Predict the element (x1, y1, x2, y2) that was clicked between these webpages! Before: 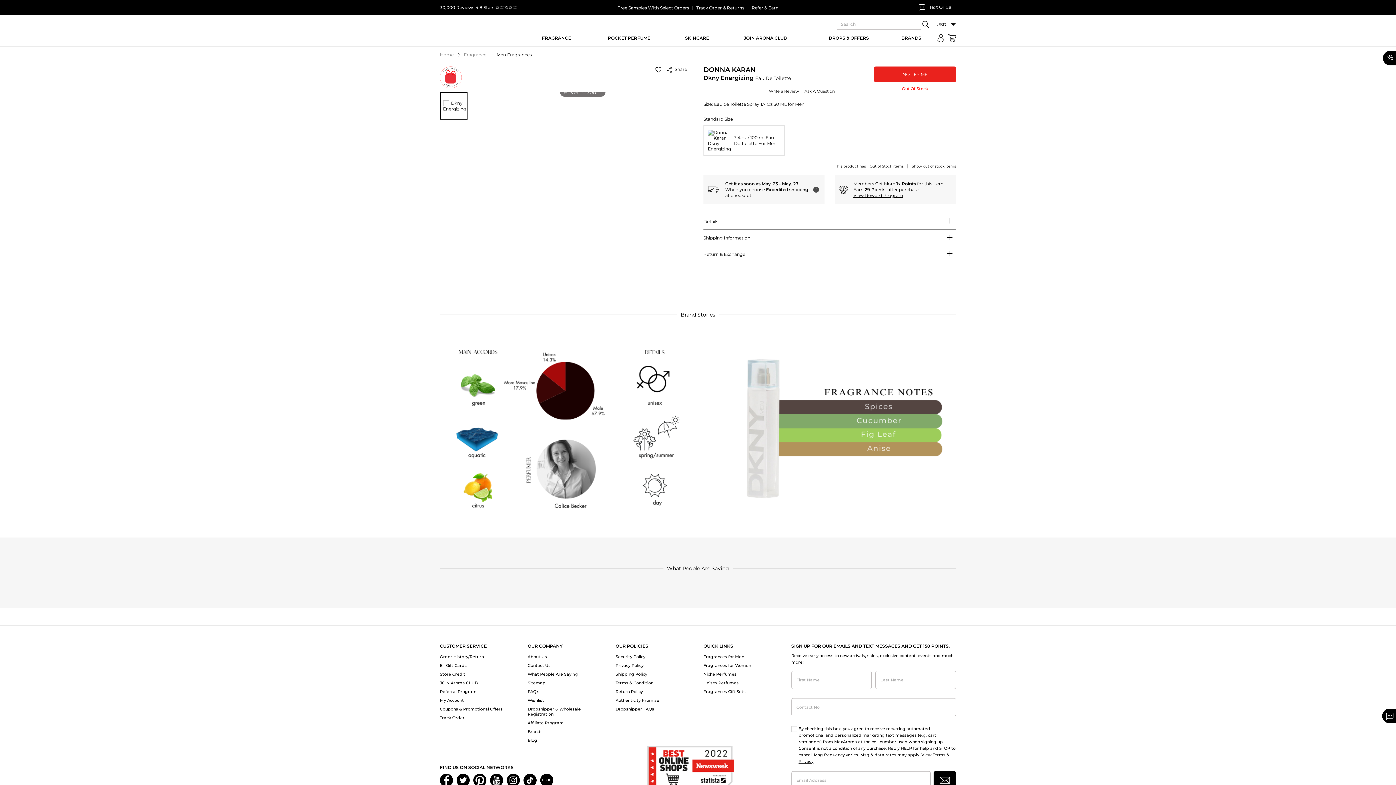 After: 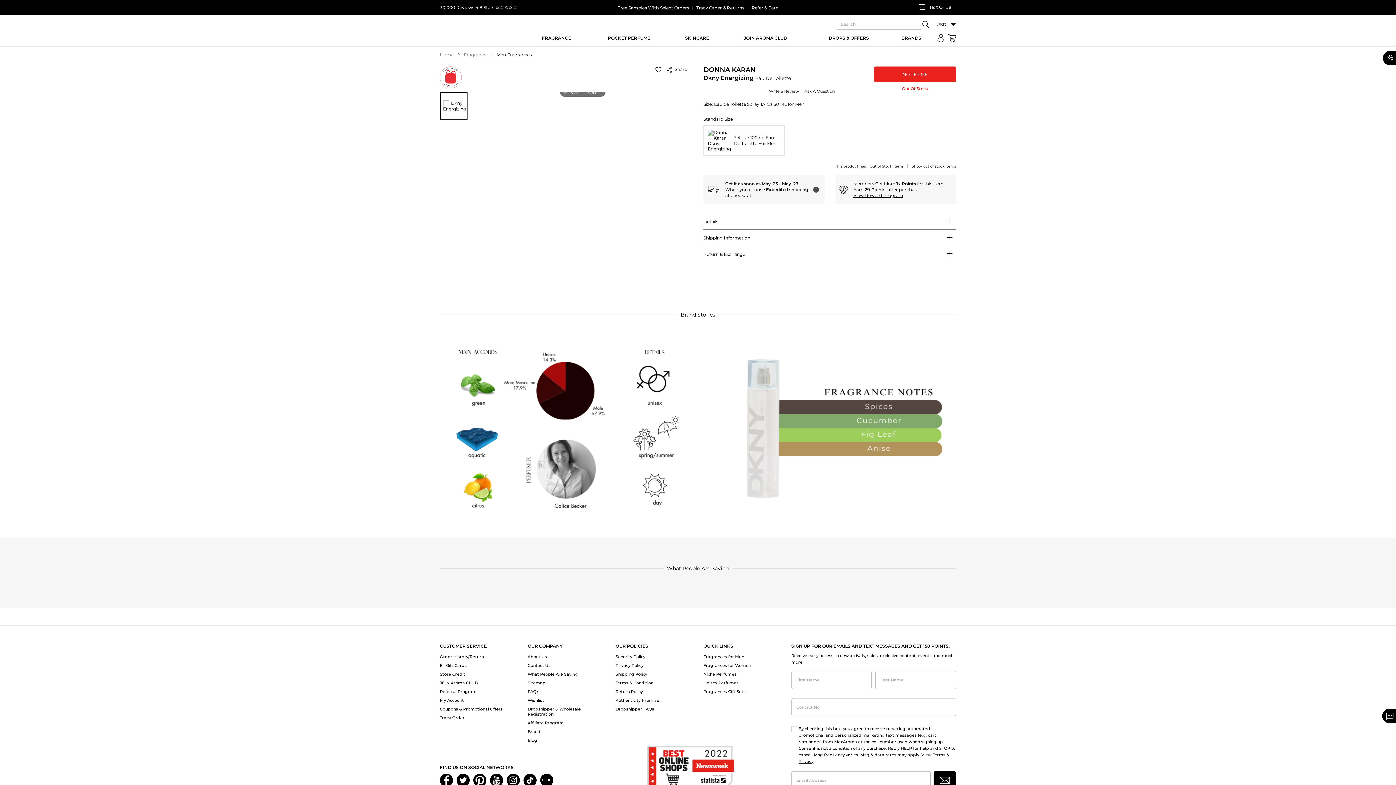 Action: bbox: (932, 752, 945, 757) label: Terms